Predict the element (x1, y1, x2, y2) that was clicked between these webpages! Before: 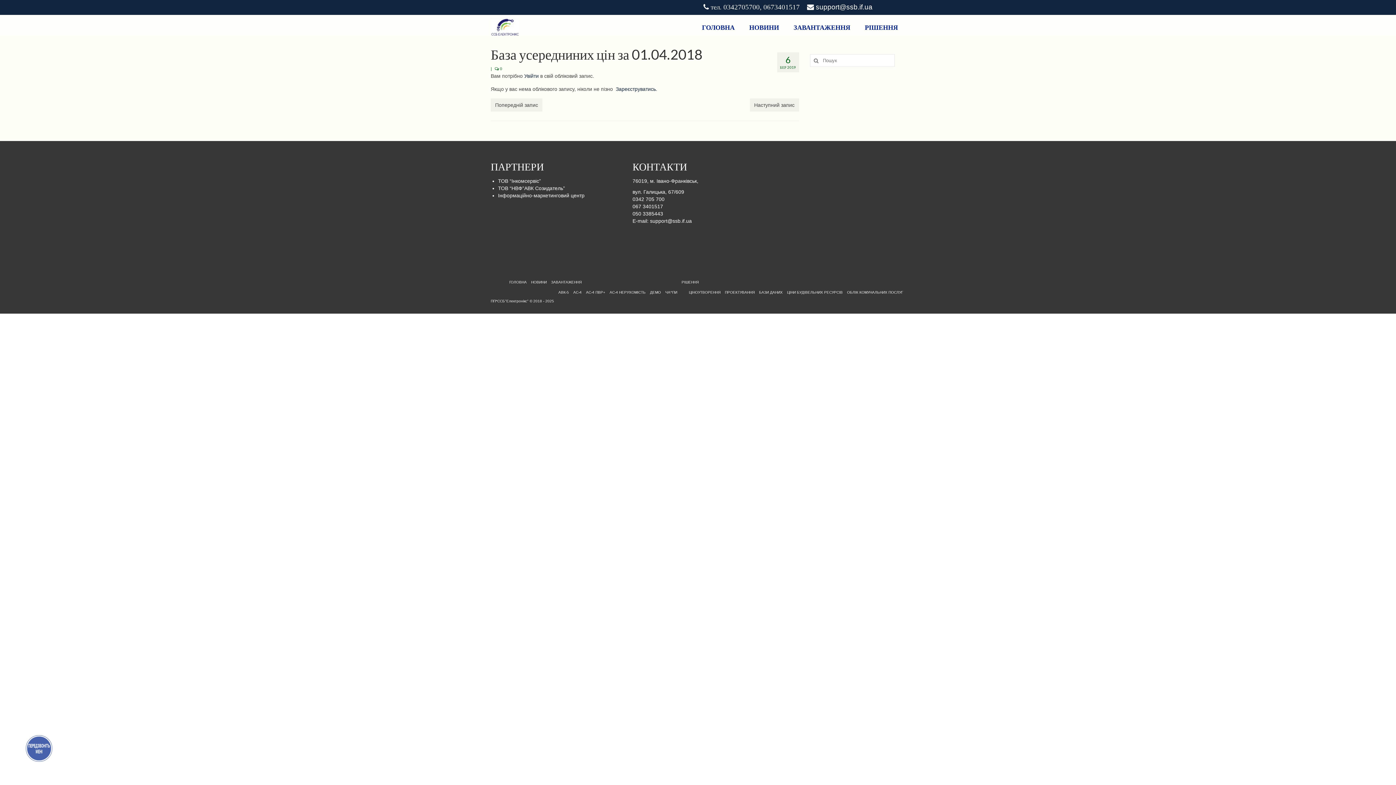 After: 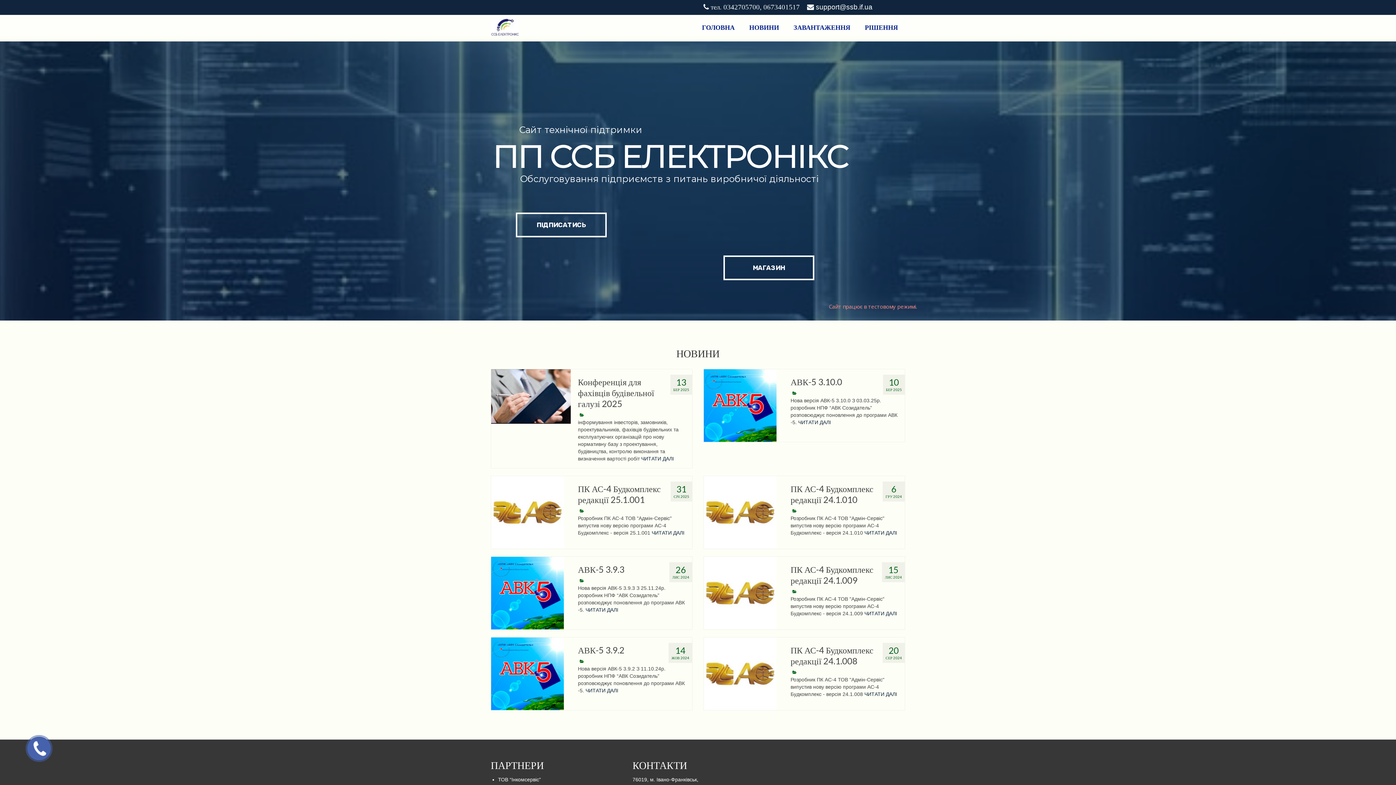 Action: bbox: (694, 20, 742, 34) label: ГОЛОВНА